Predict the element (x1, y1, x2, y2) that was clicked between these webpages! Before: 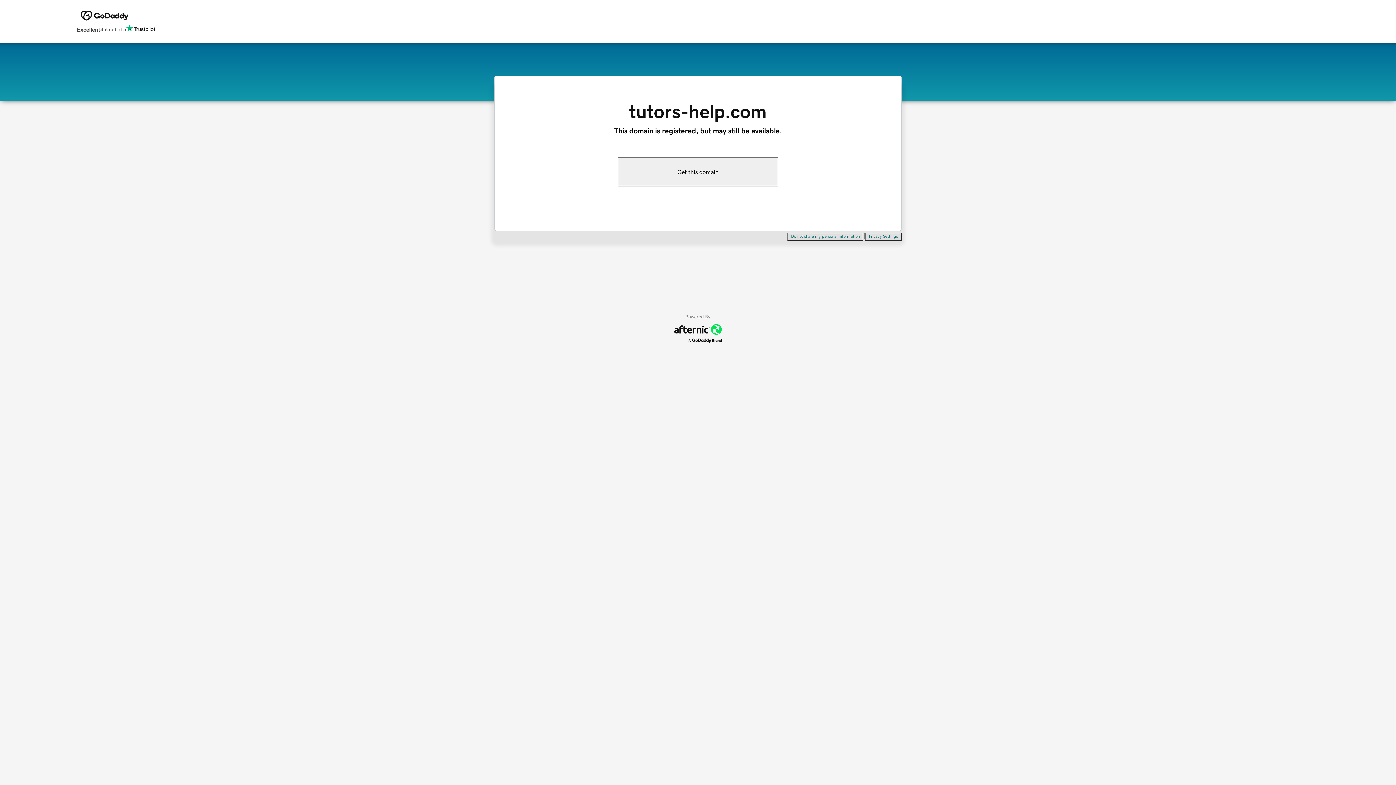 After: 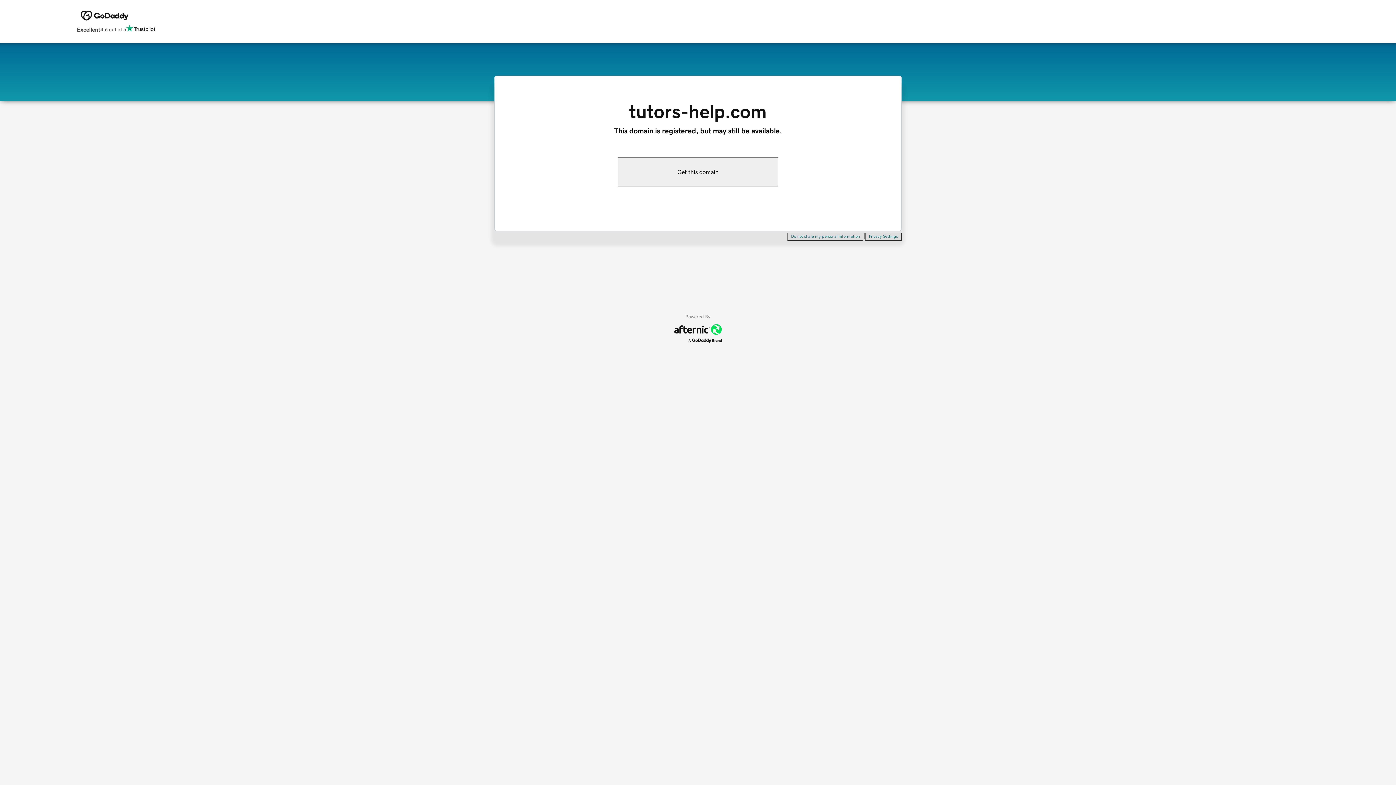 Action: bbox: (617, 157, 778, 186) label: Get this domain